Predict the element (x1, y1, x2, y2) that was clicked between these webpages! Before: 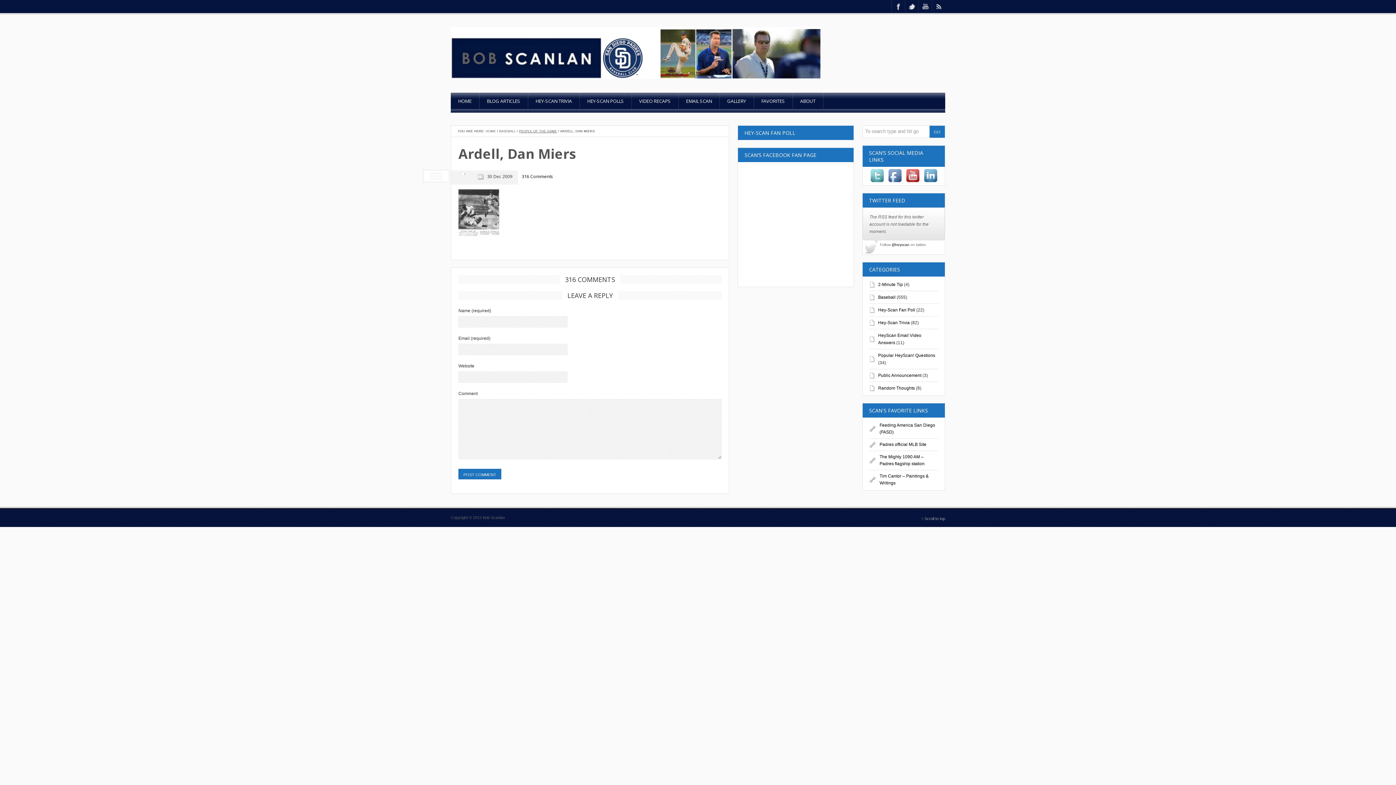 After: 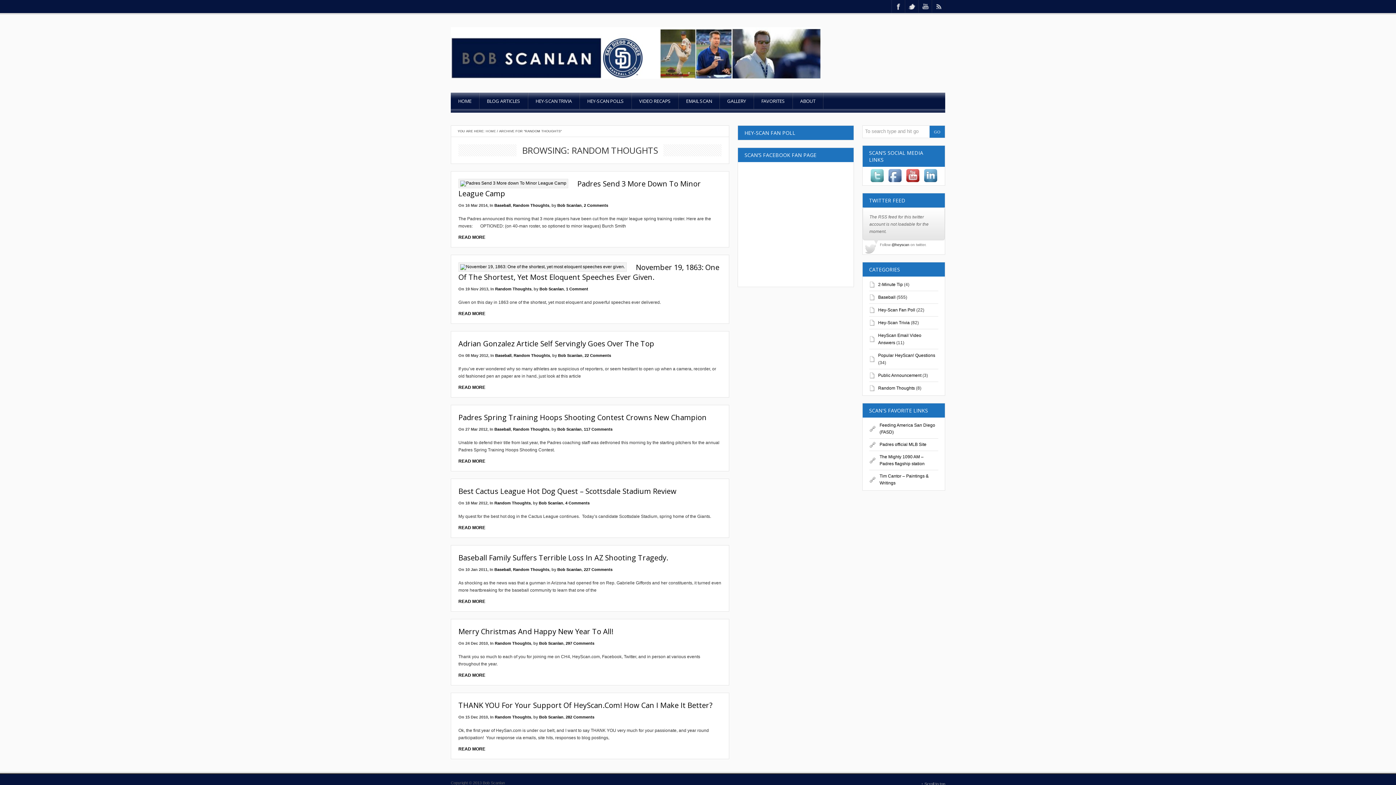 Action: label: Random Thoughts bbox: (878, 385, 915, 390)